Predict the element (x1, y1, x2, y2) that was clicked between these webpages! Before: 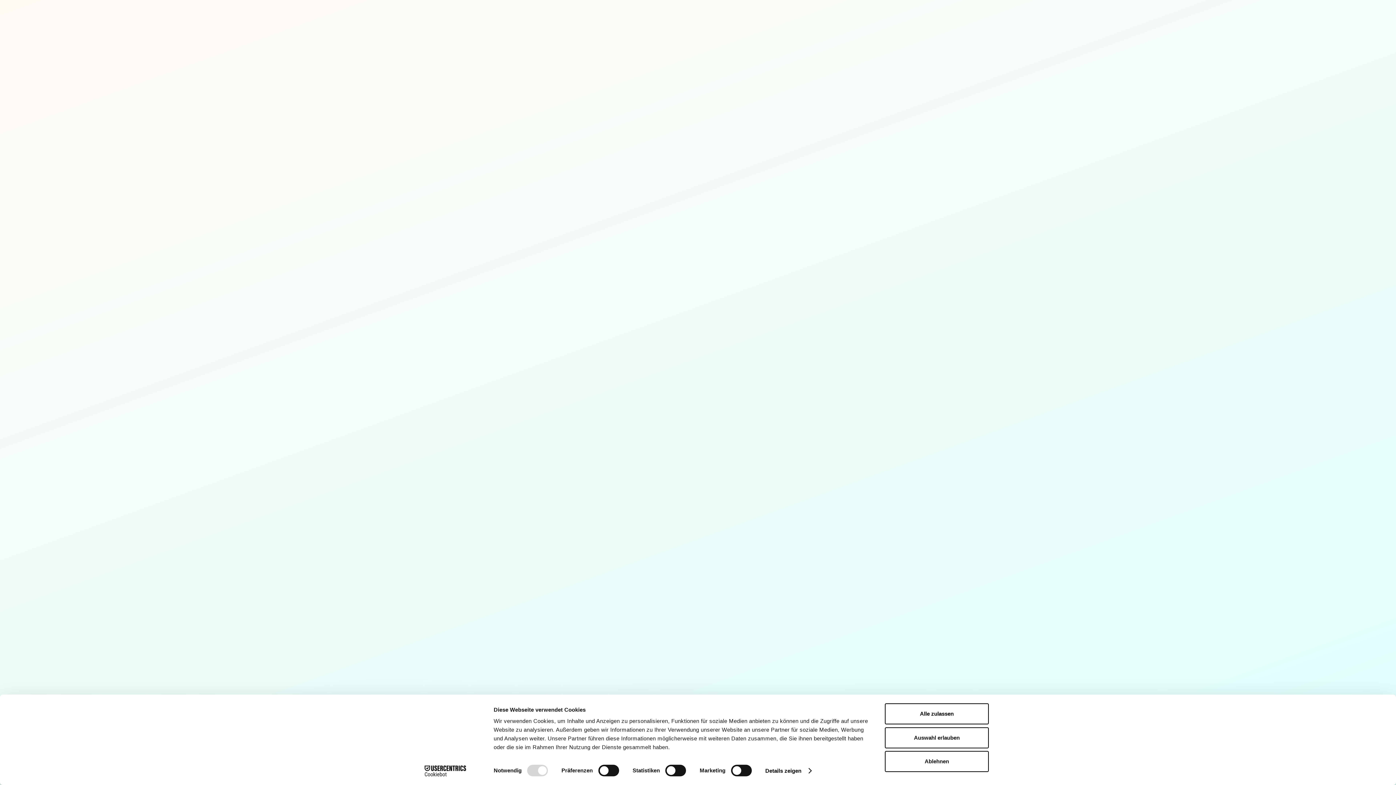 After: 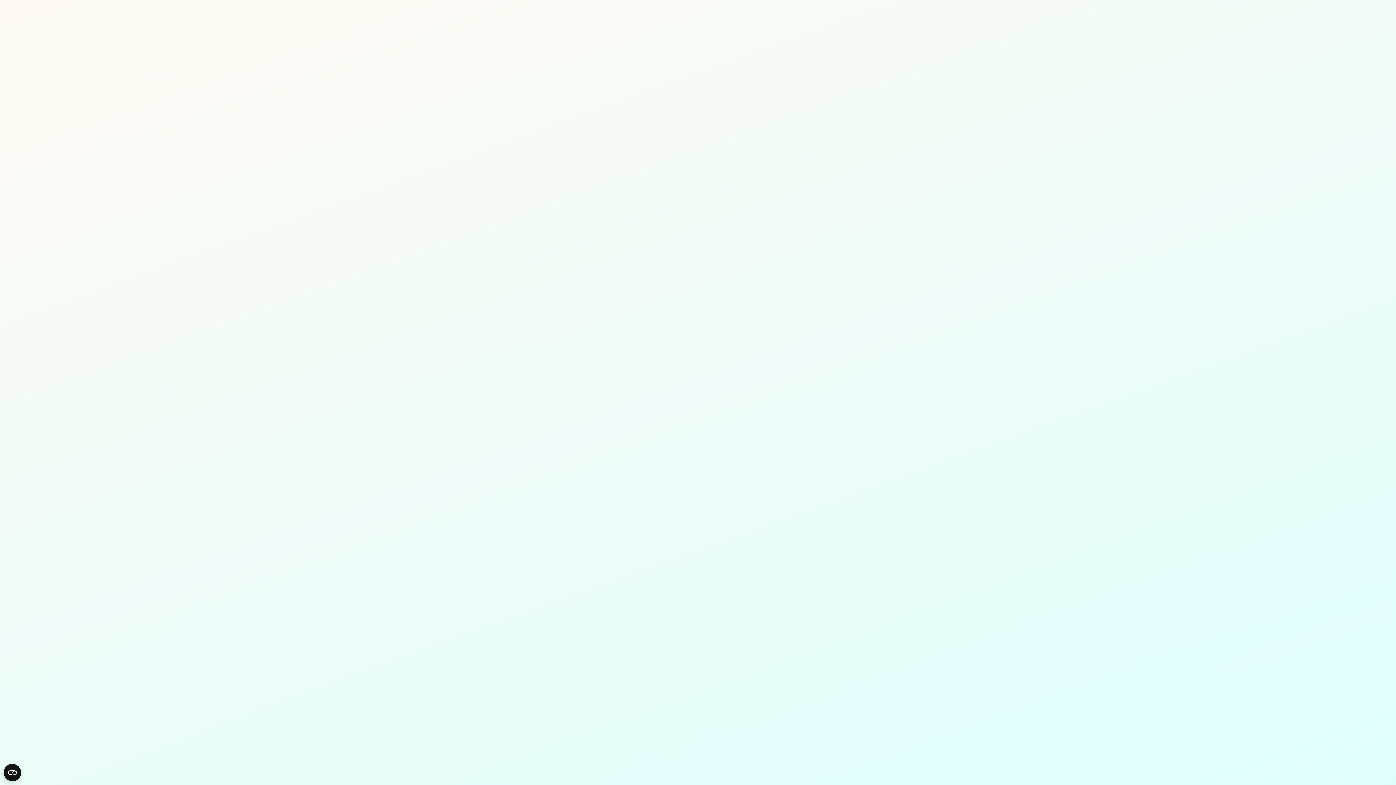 Action: bbox: (885, 727, 989, 748) label: Auswahl erlauben